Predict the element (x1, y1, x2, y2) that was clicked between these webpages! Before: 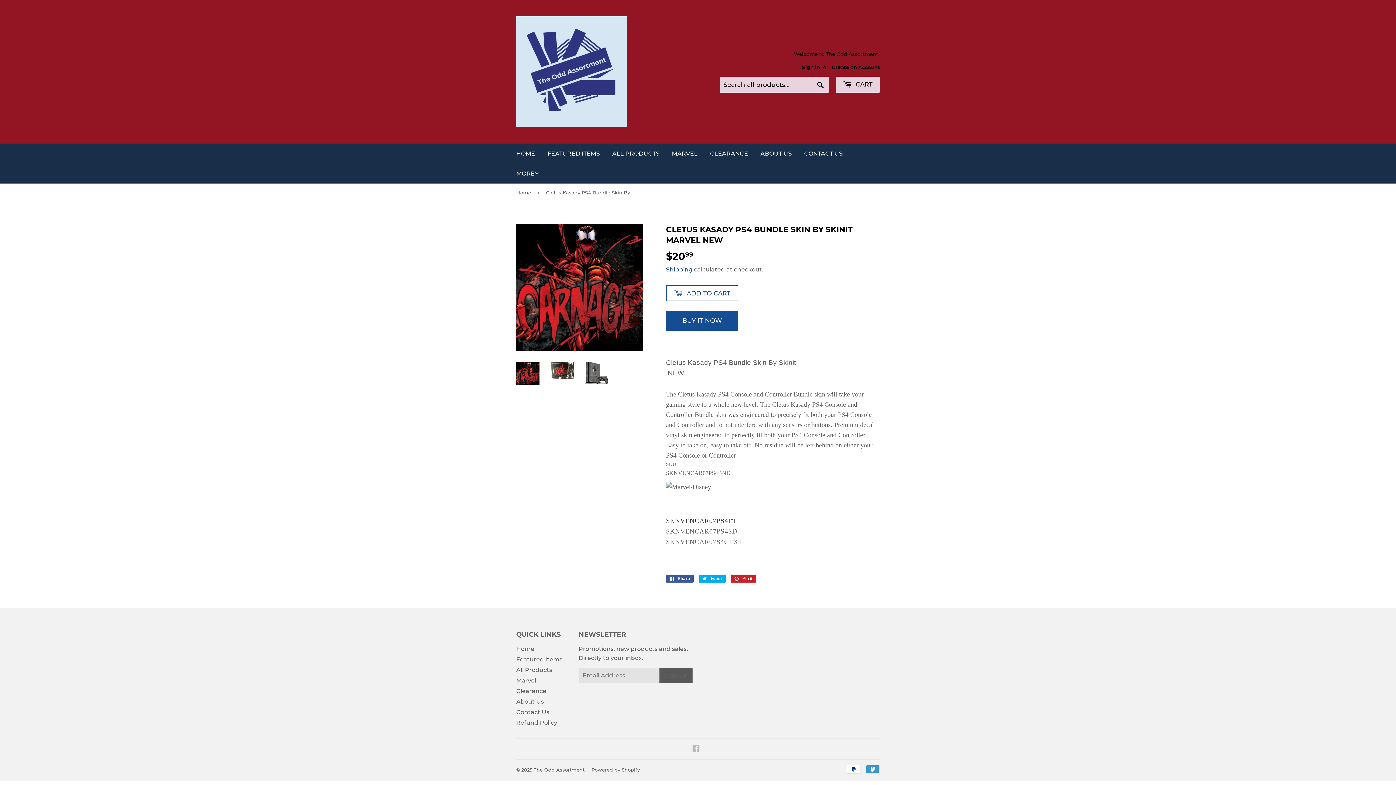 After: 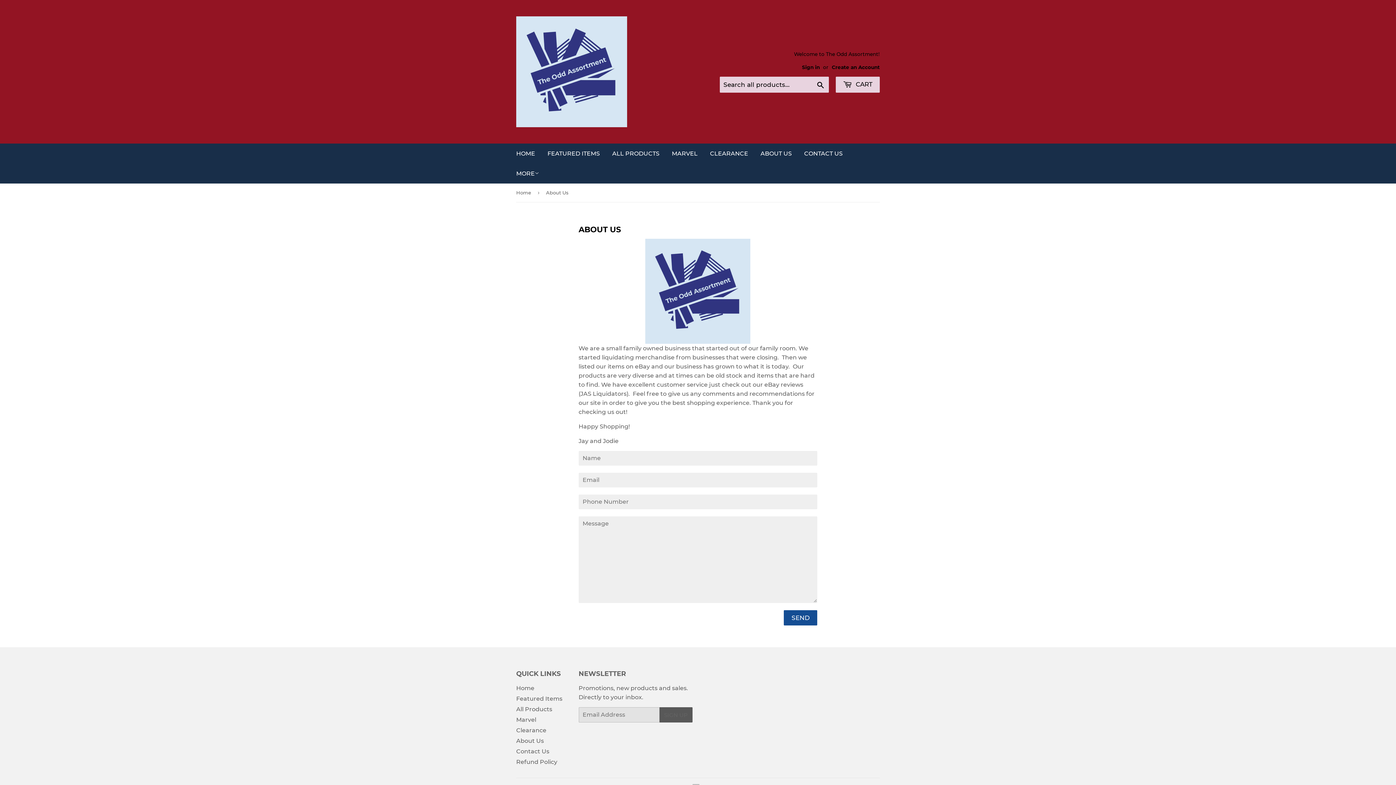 Action: label: About Us bbox: (516, 698, 544, 705)